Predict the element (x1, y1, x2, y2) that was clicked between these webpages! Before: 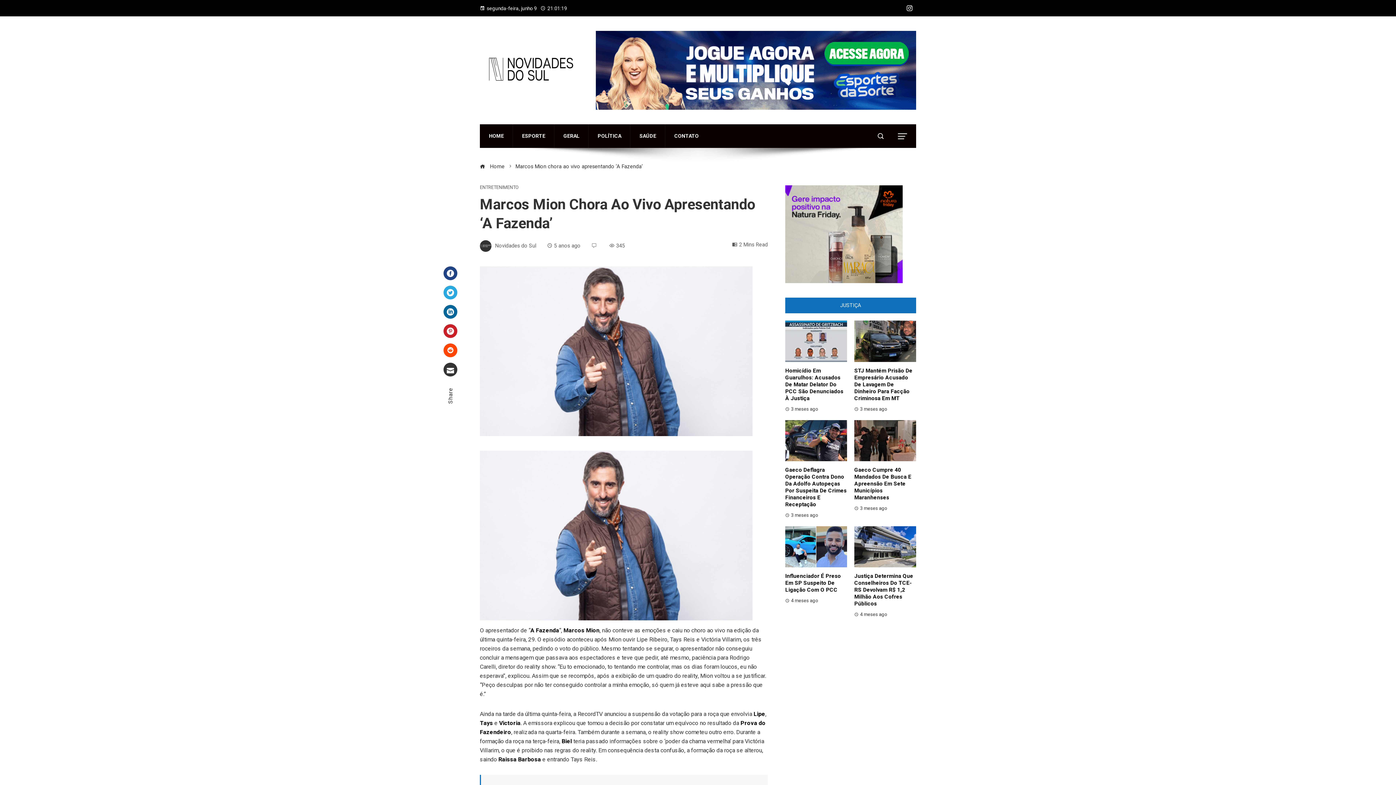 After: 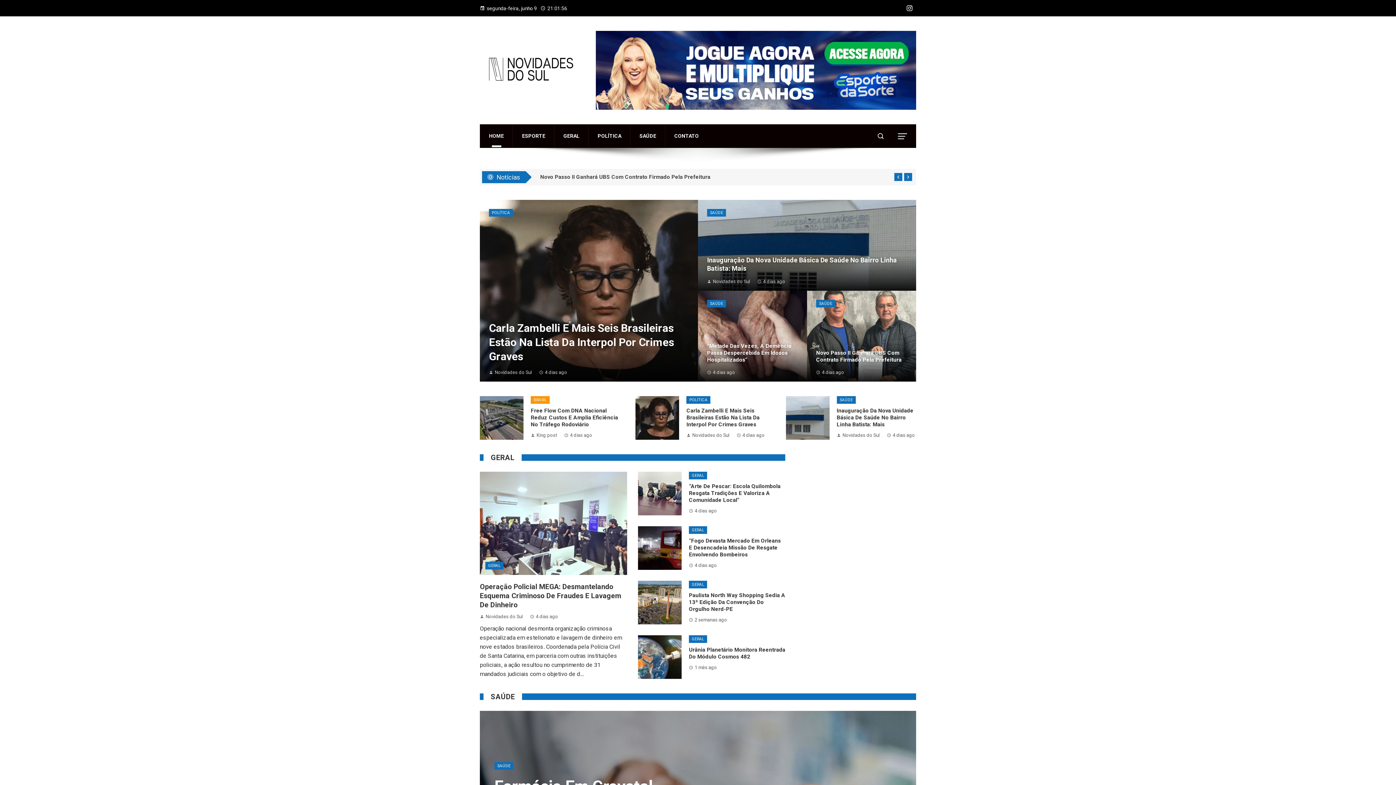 Action: label: HOME bbox: (483, 124, 509, 148)